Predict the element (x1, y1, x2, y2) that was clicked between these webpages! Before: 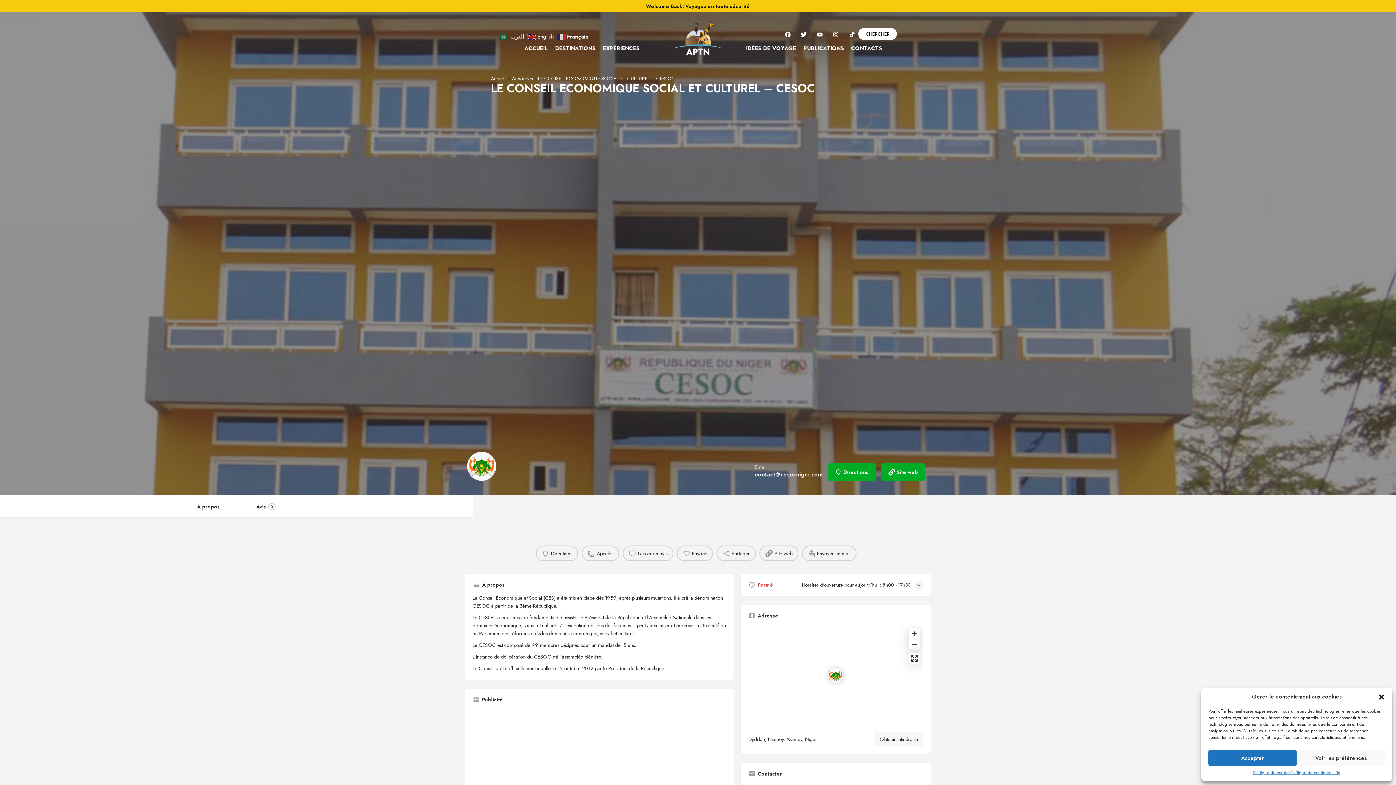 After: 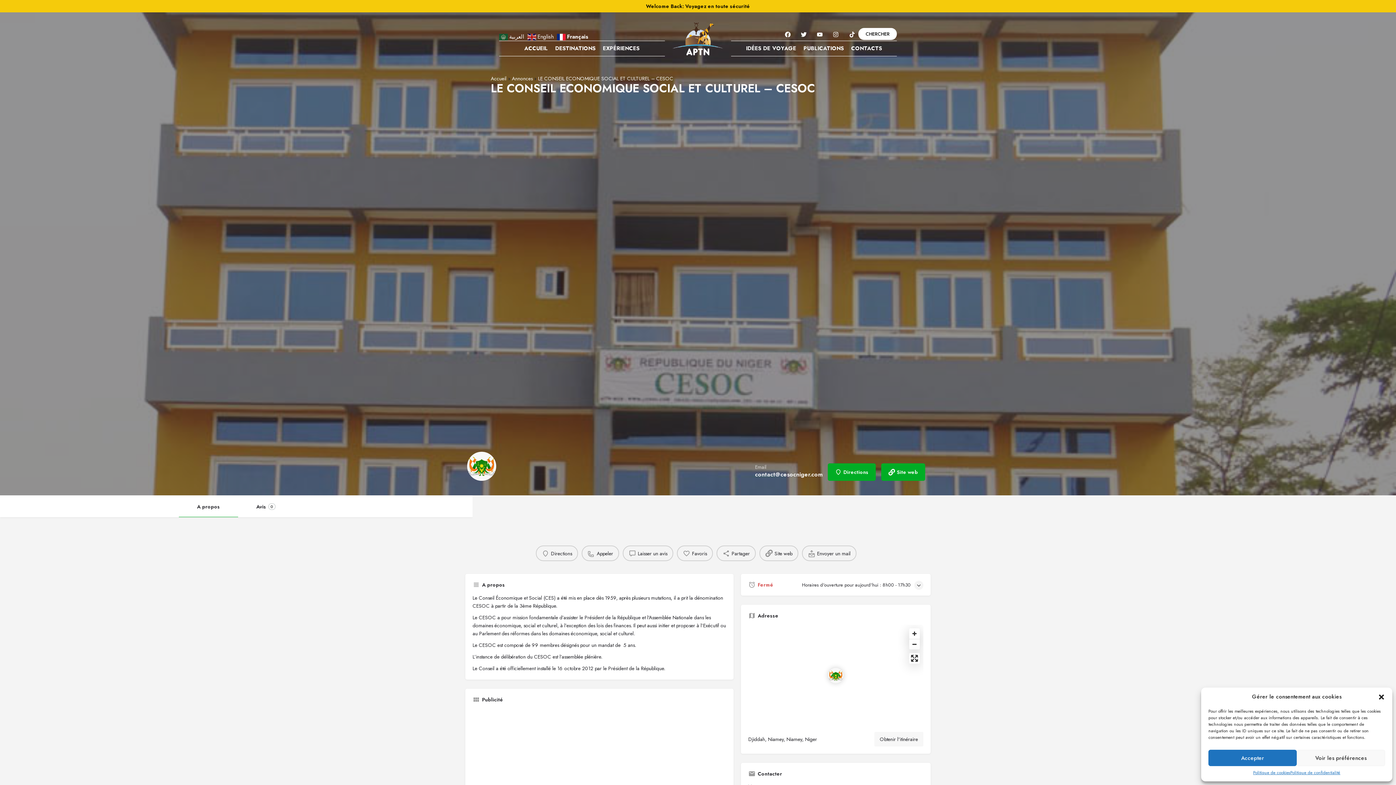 Action: label:  Français bbox: (557, 32, 590, 39)